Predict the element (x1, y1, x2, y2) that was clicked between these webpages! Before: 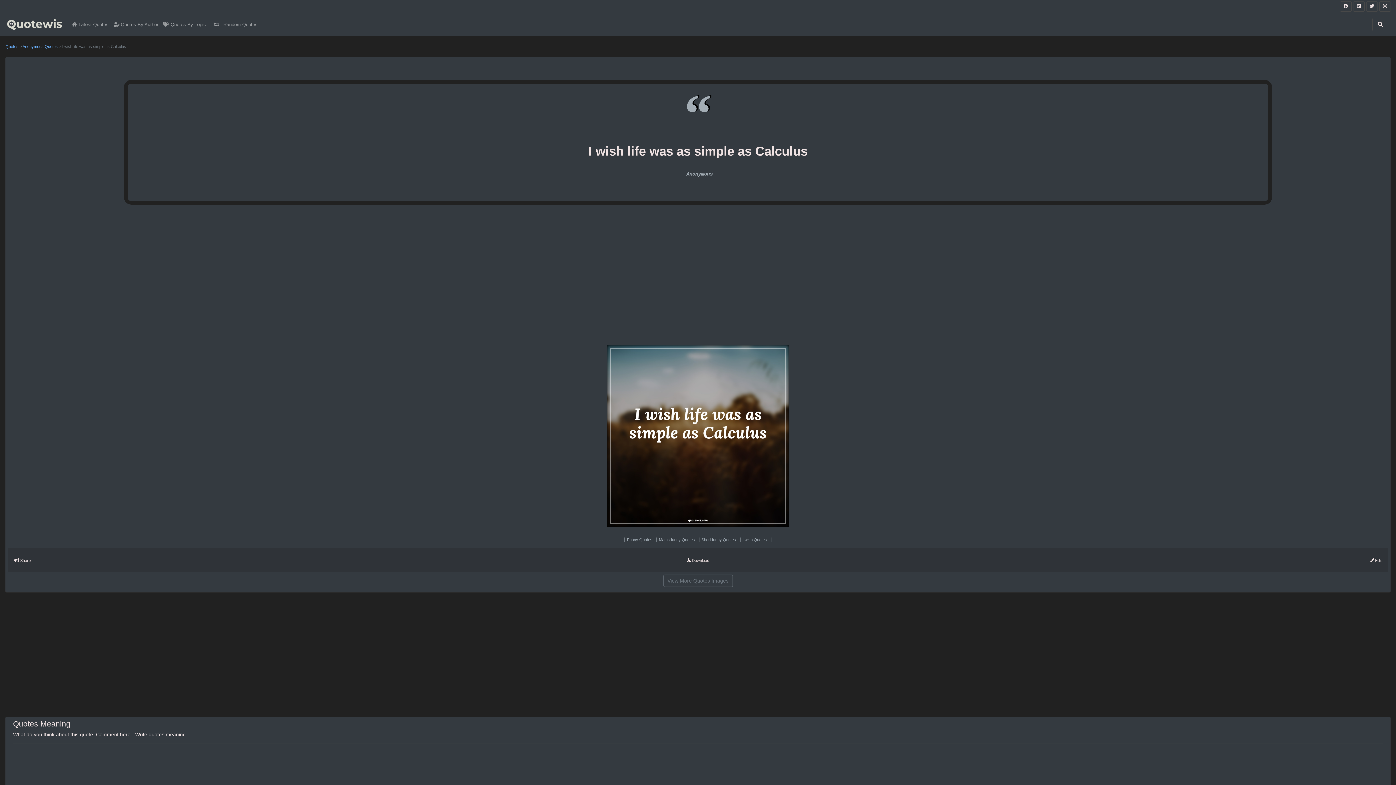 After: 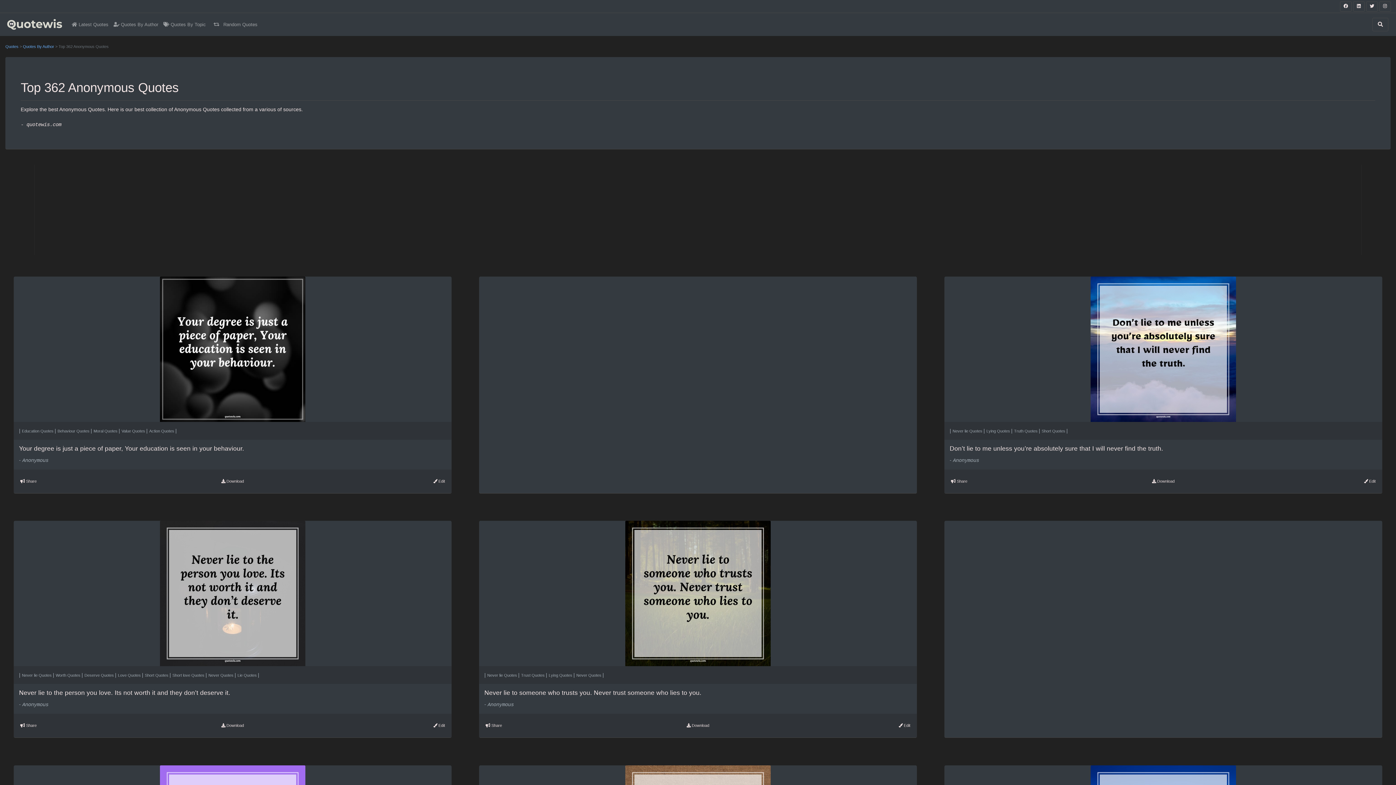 Action: bbox: (22, 44, 57, 48) label: Anonymous Quotes